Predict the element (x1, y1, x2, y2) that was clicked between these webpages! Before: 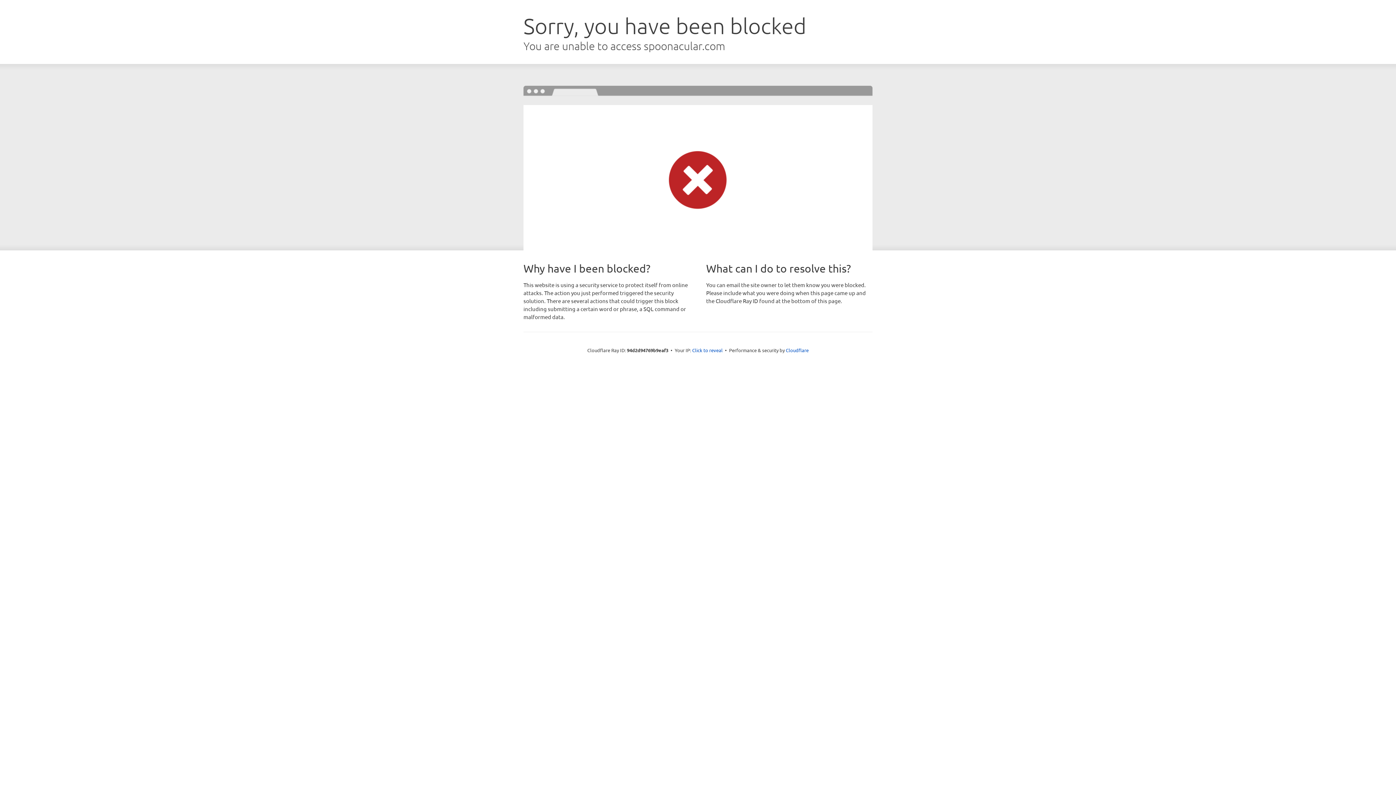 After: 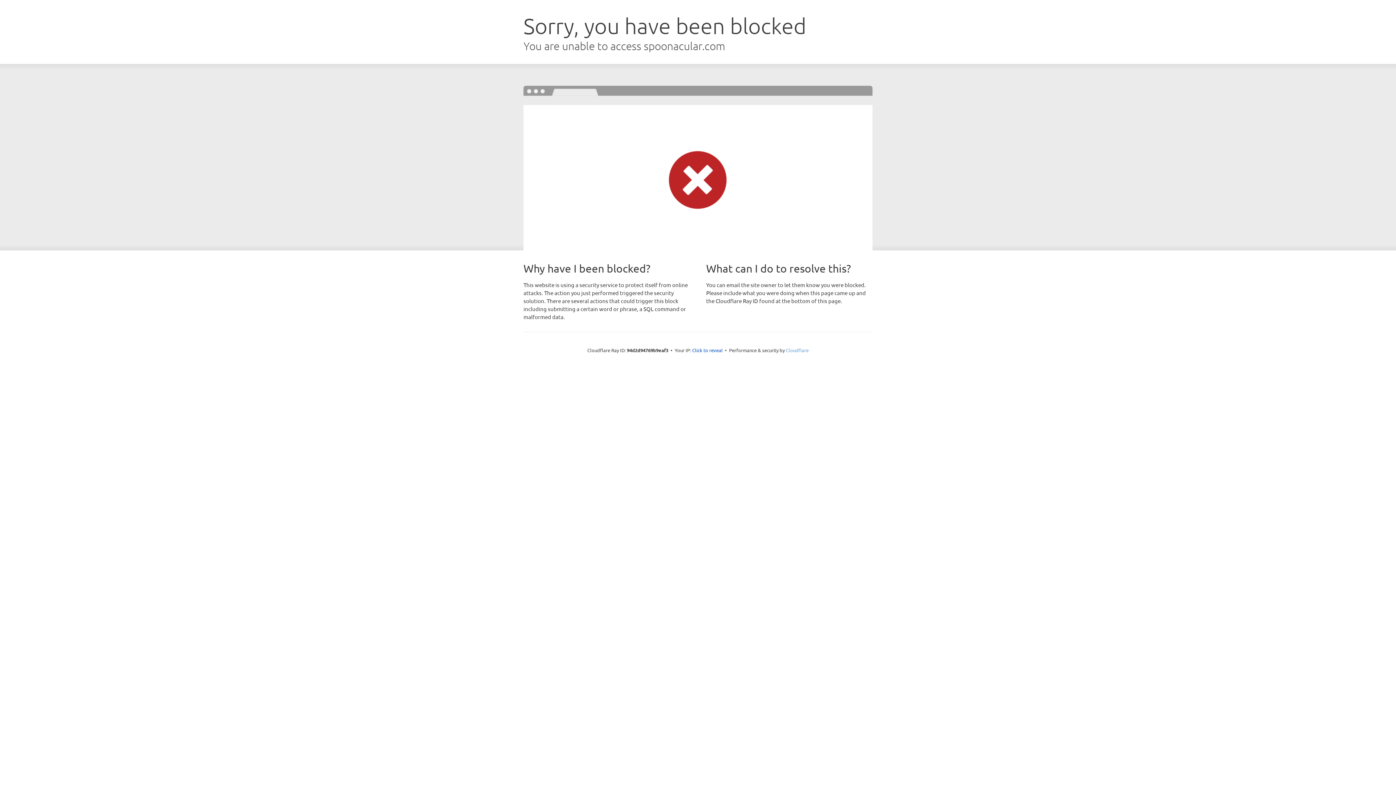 Action: bbox: (786, 347, 808, 353) label: Cloudflare